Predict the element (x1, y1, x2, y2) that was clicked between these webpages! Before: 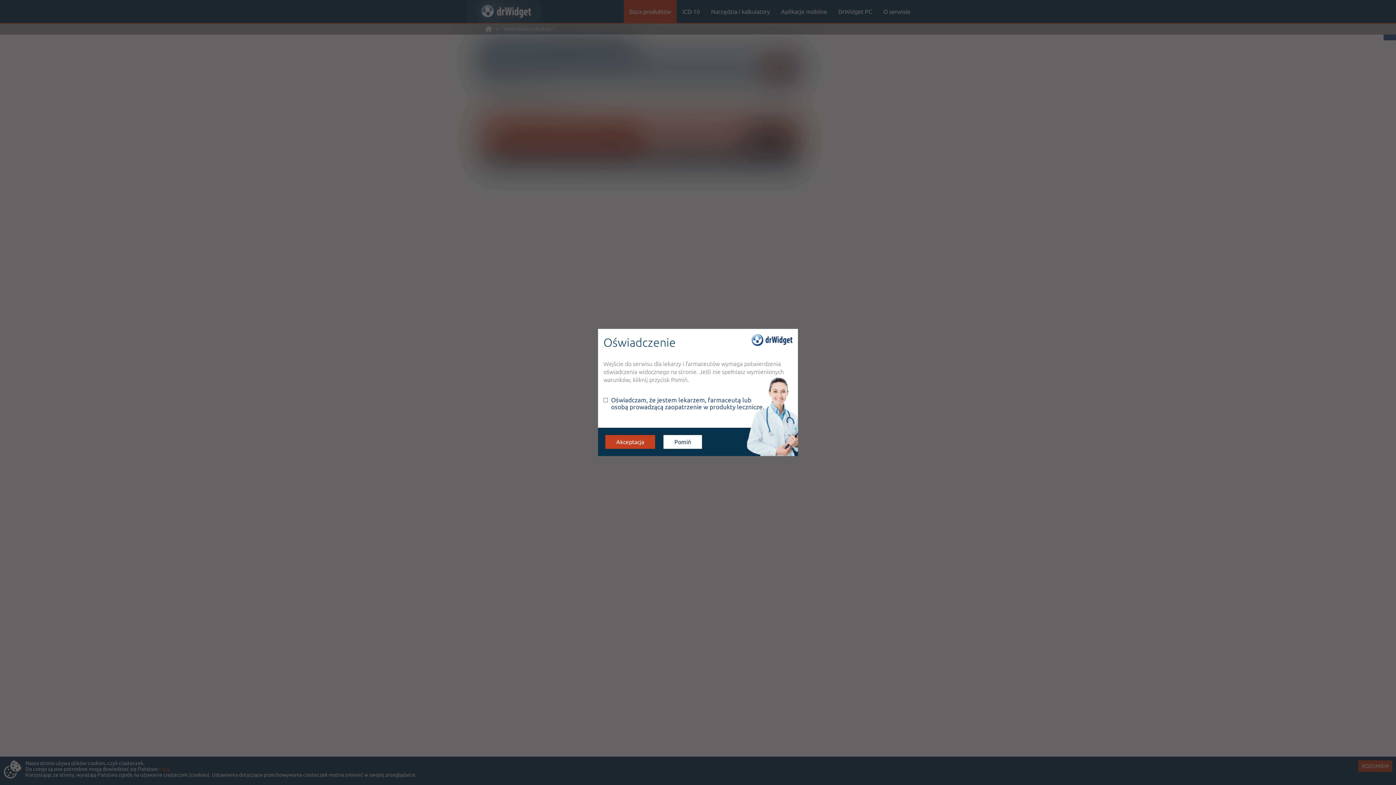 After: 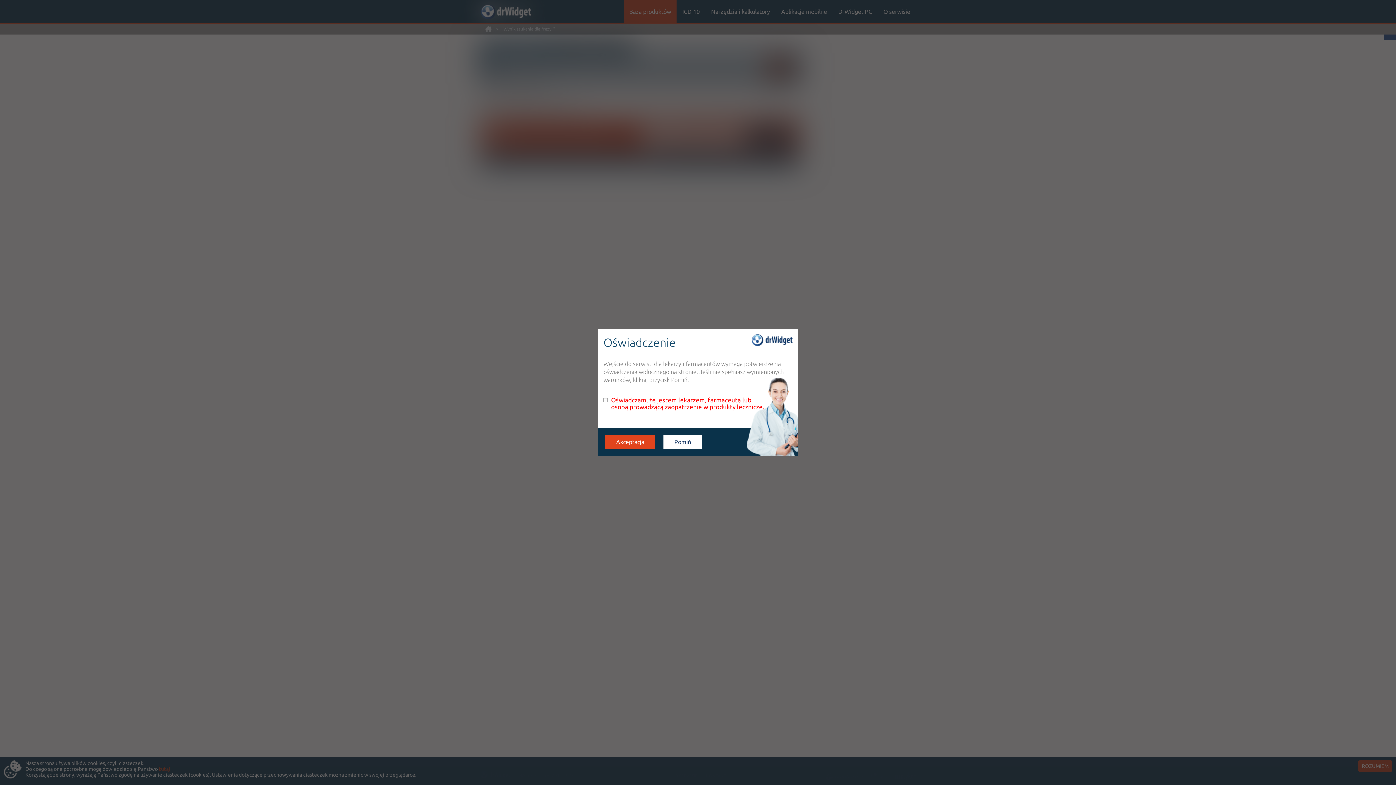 Action: label: Akceptacja bbox: (605, 435, 655, 449)